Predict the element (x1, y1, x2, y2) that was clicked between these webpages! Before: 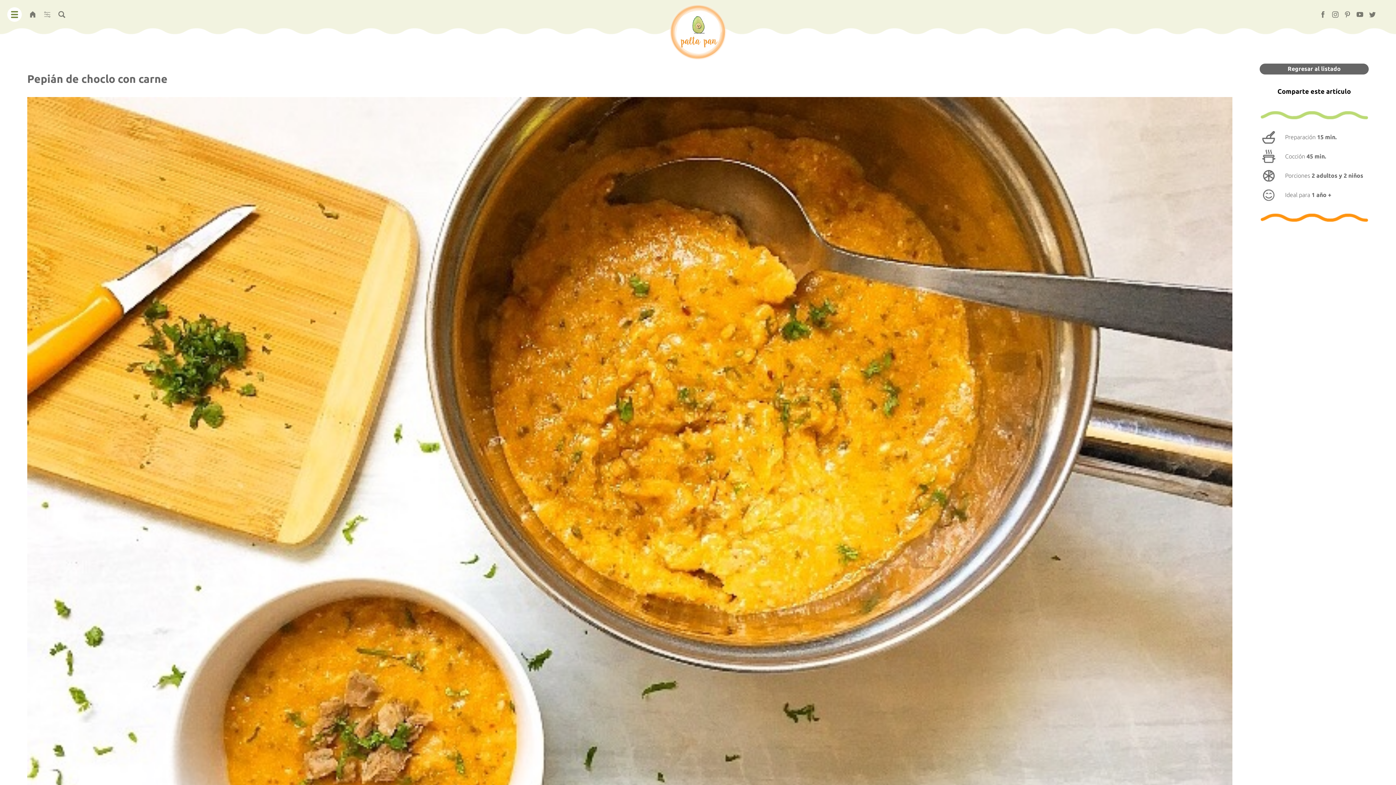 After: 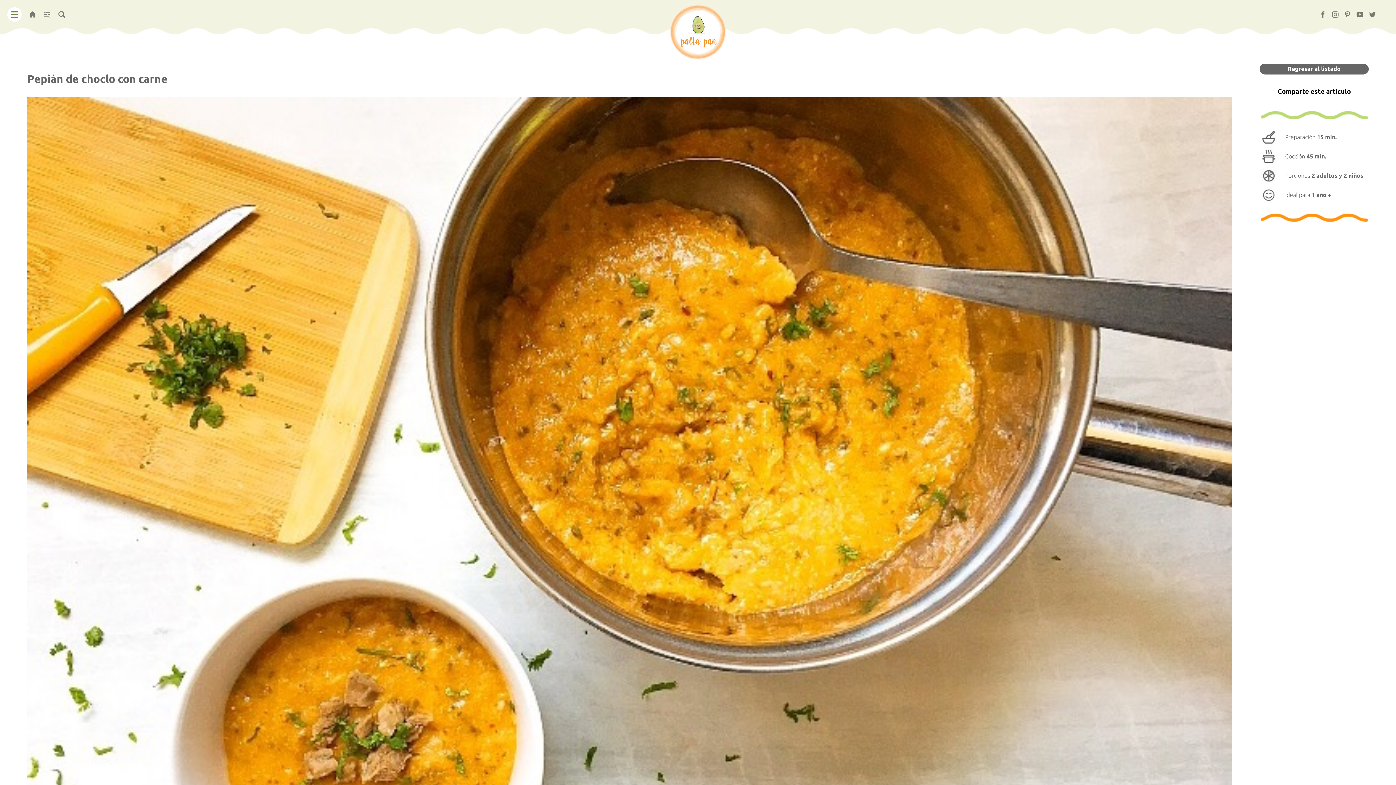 Action: label: pt bbox: (1342, 9, 1353, 20)